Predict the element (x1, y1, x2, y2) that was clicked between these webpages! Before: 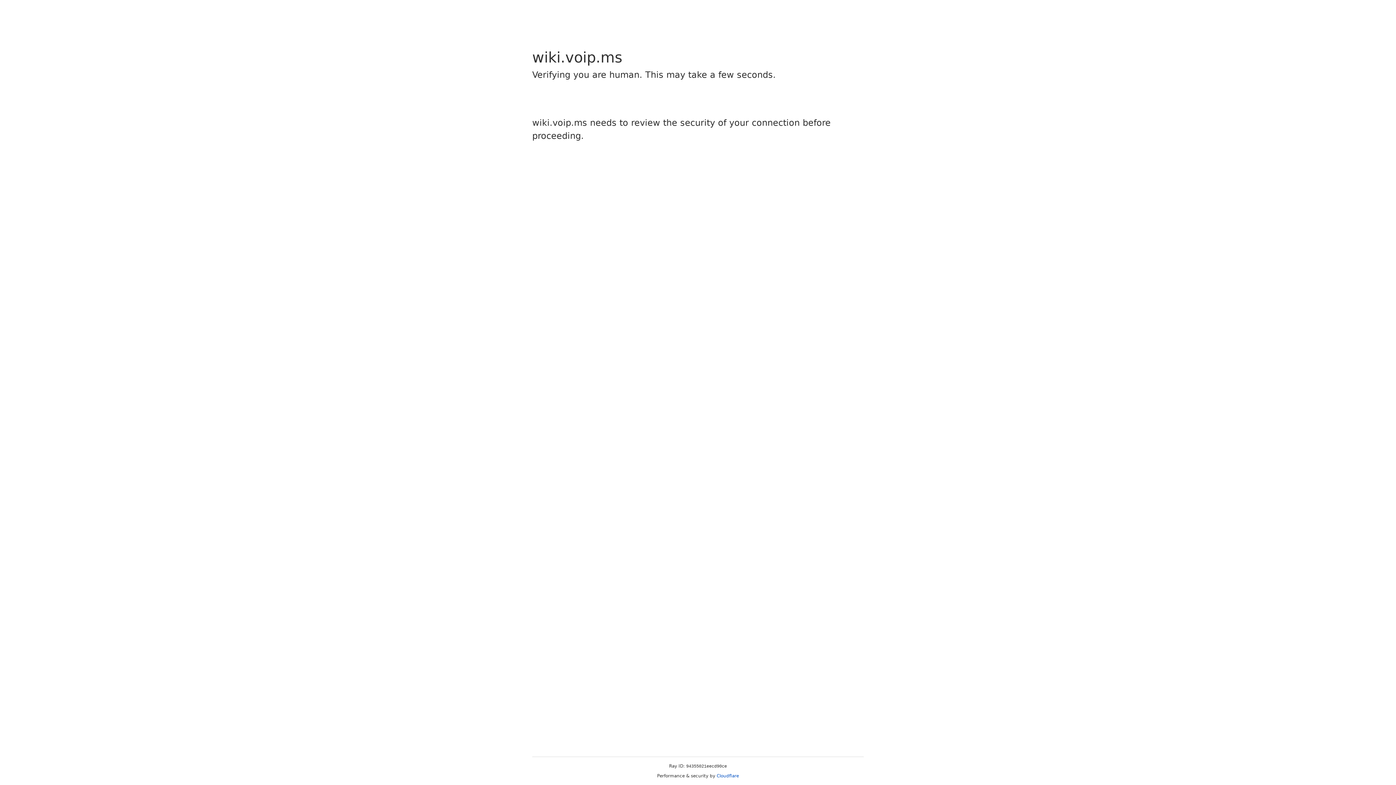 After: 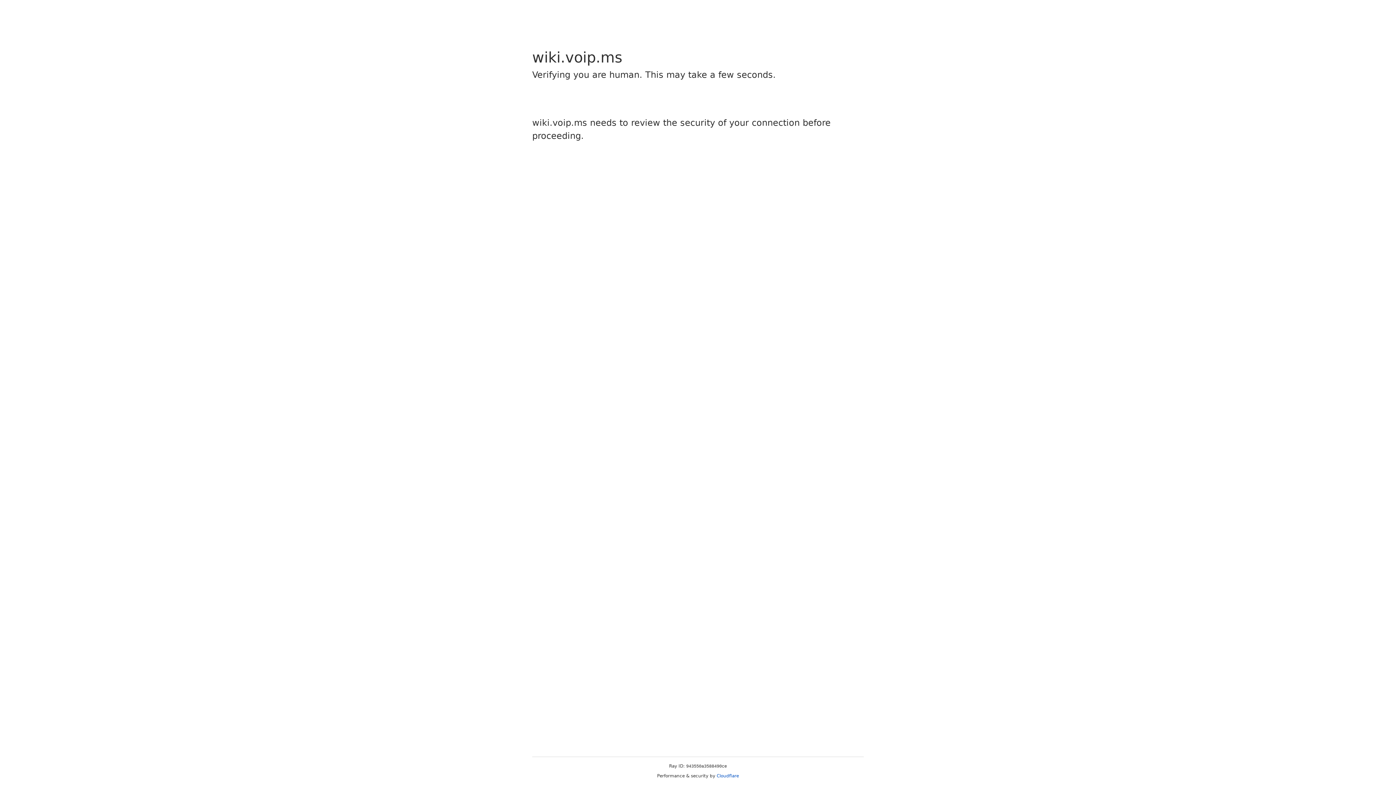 Action: label: Cloudflare bbox: (716, 773, 739, 778)